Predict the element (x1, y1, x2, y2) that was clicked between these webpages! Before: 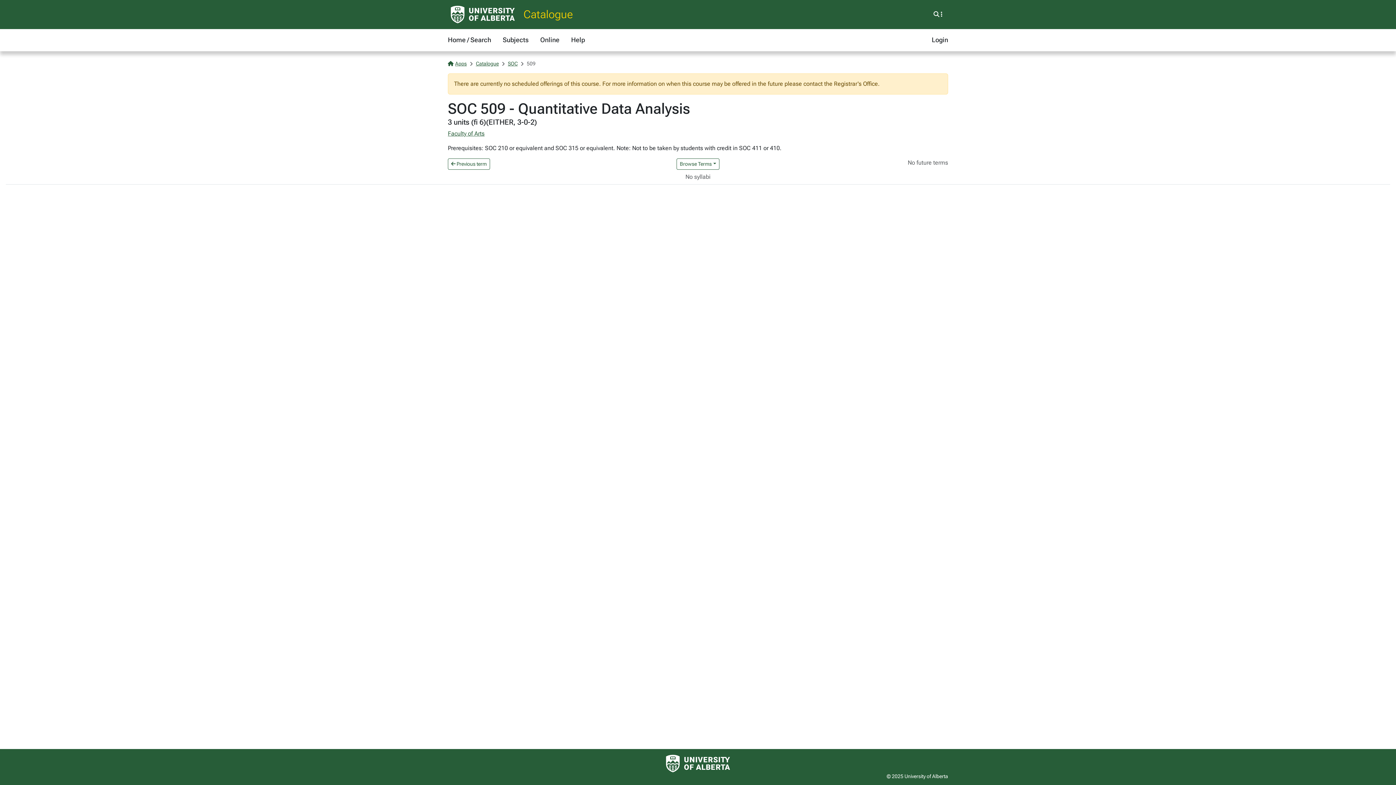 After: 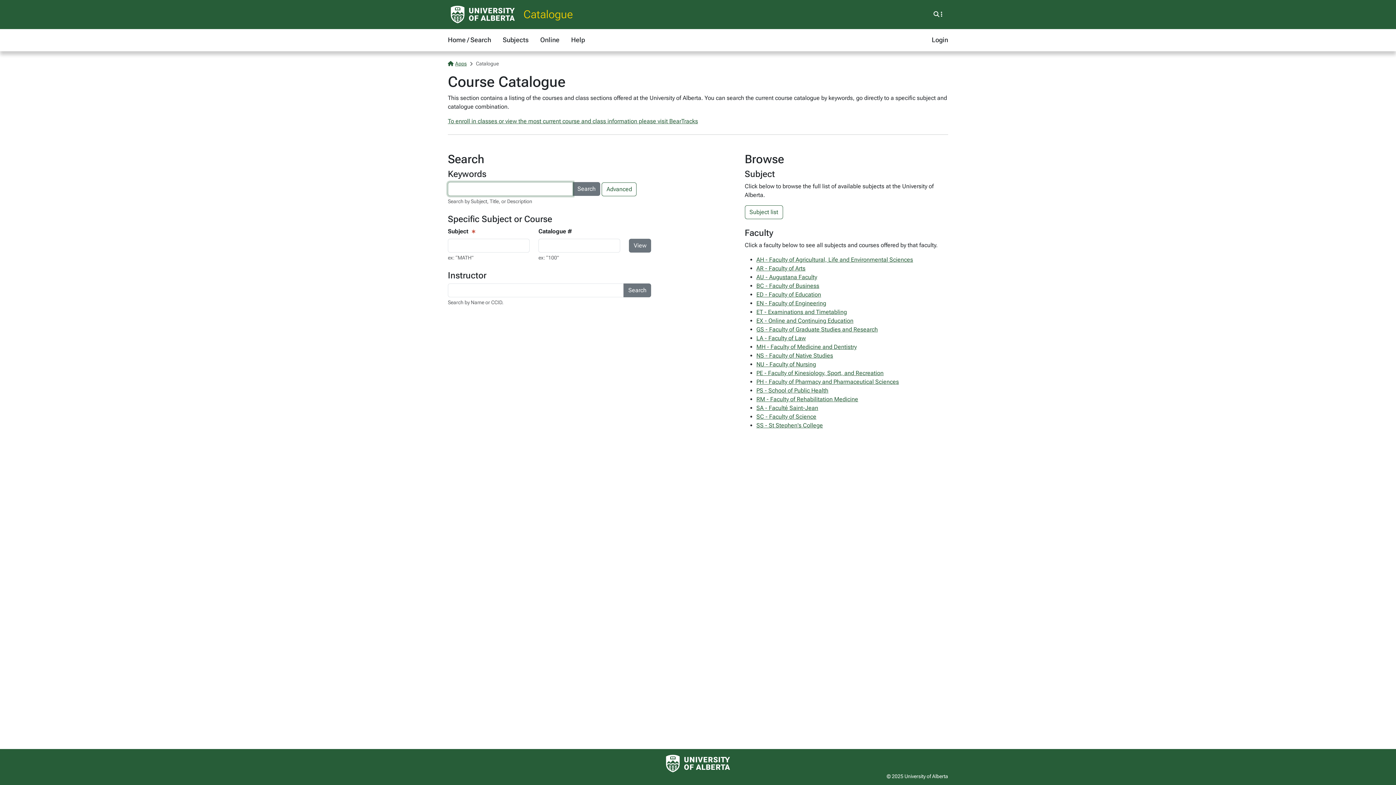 Action: bbox: (448, 32, 491, 48) label: Home / Search